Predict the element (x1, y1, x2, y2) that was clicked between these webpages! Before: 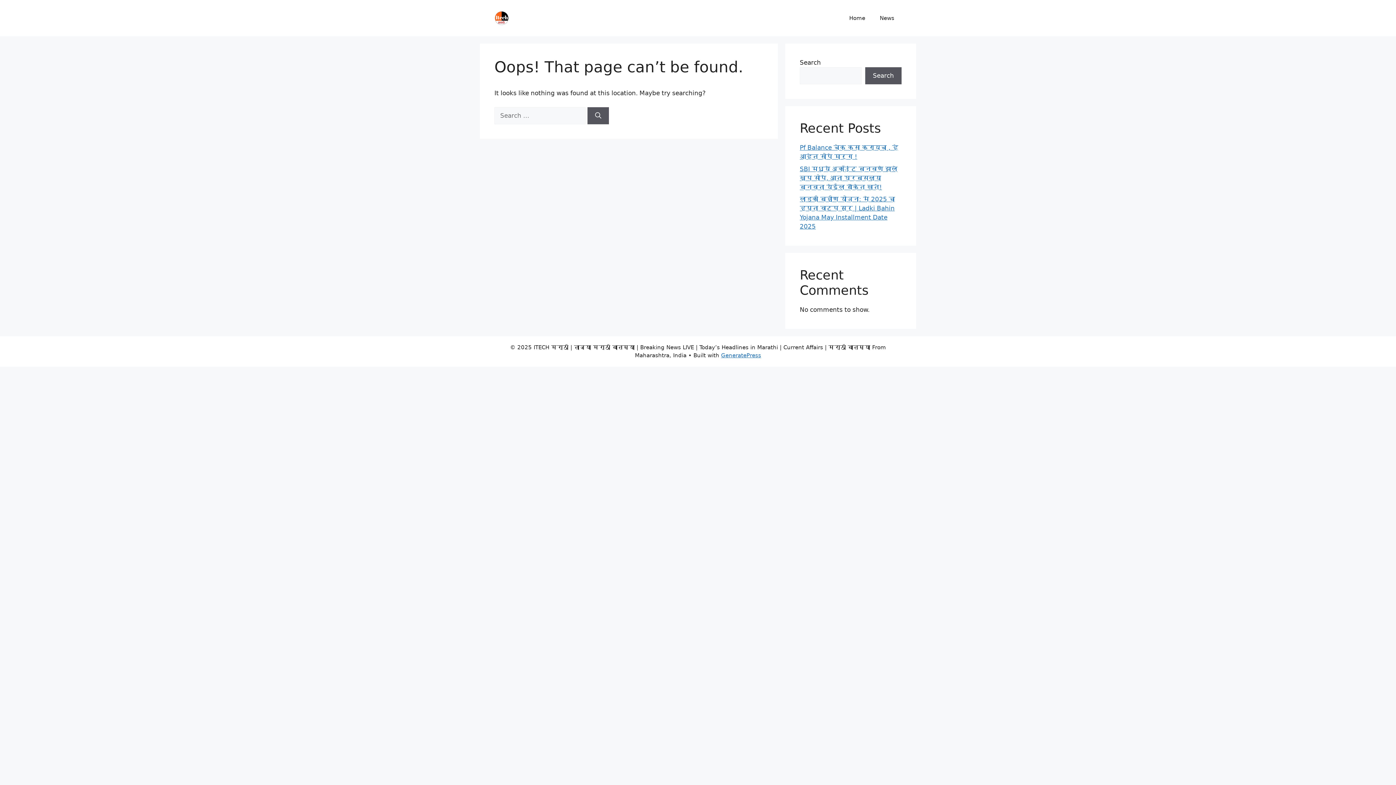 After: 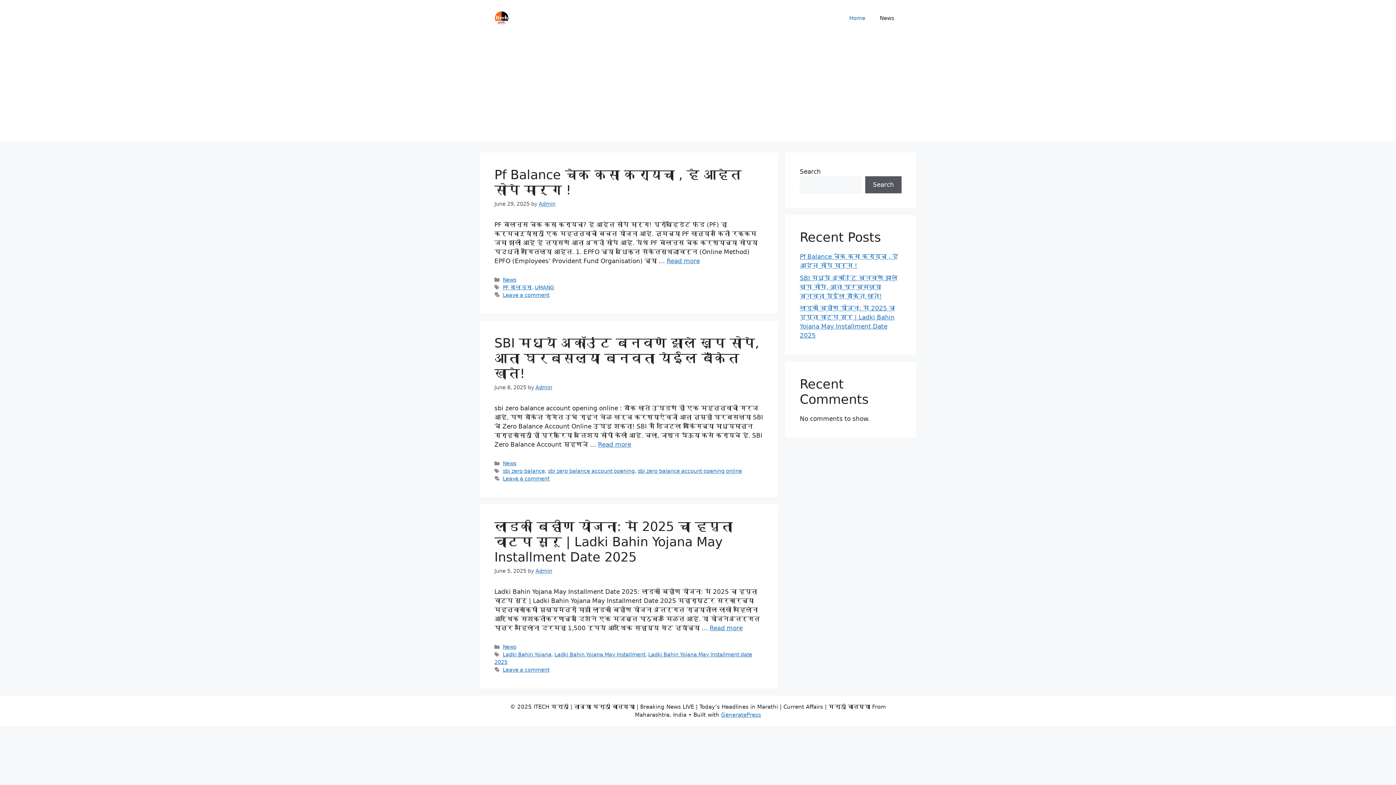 Action: bbox: (494, 14, 509, 21)